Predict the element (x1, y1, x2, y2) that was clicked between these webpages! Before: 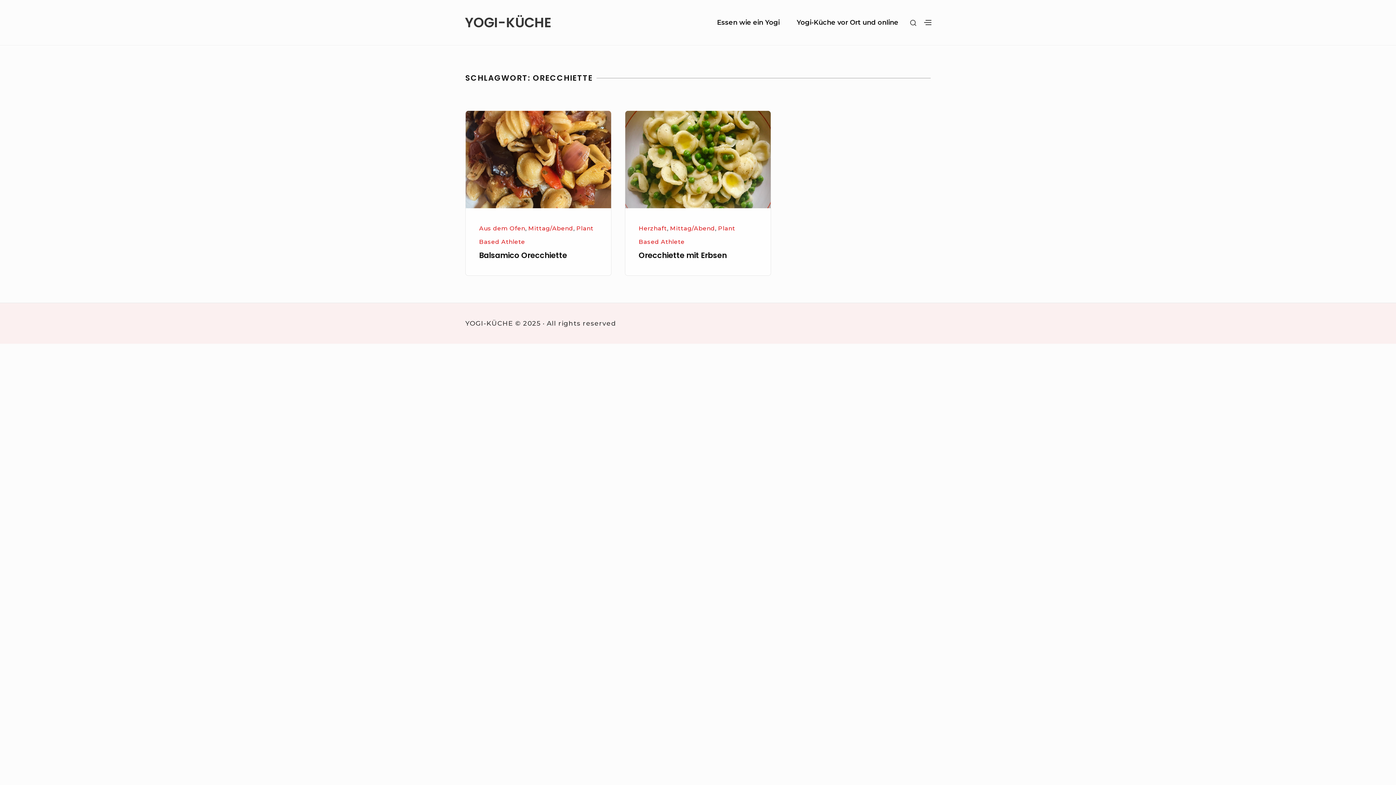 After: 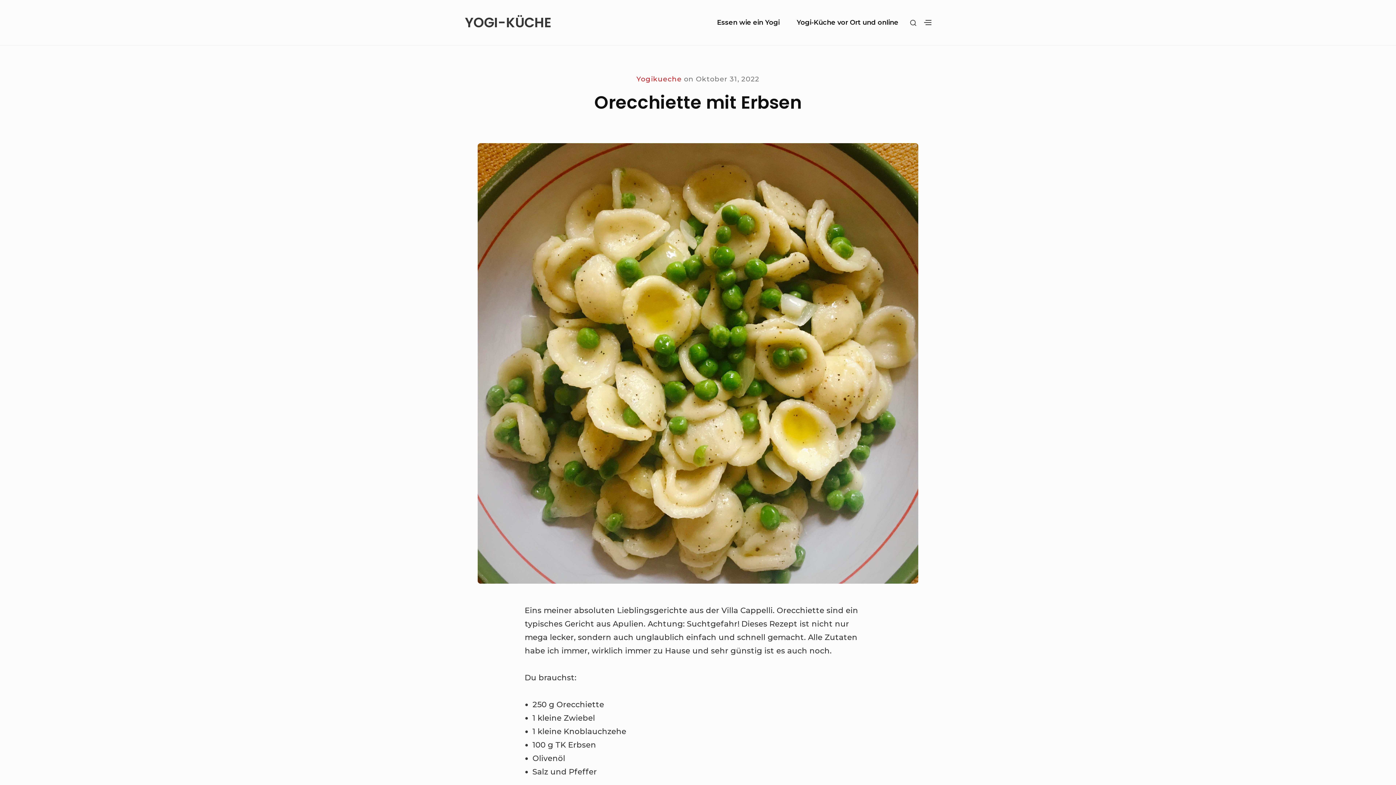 Action: label: Orecchiette mit Erbsen bbox: (638, 250, 726, 260)